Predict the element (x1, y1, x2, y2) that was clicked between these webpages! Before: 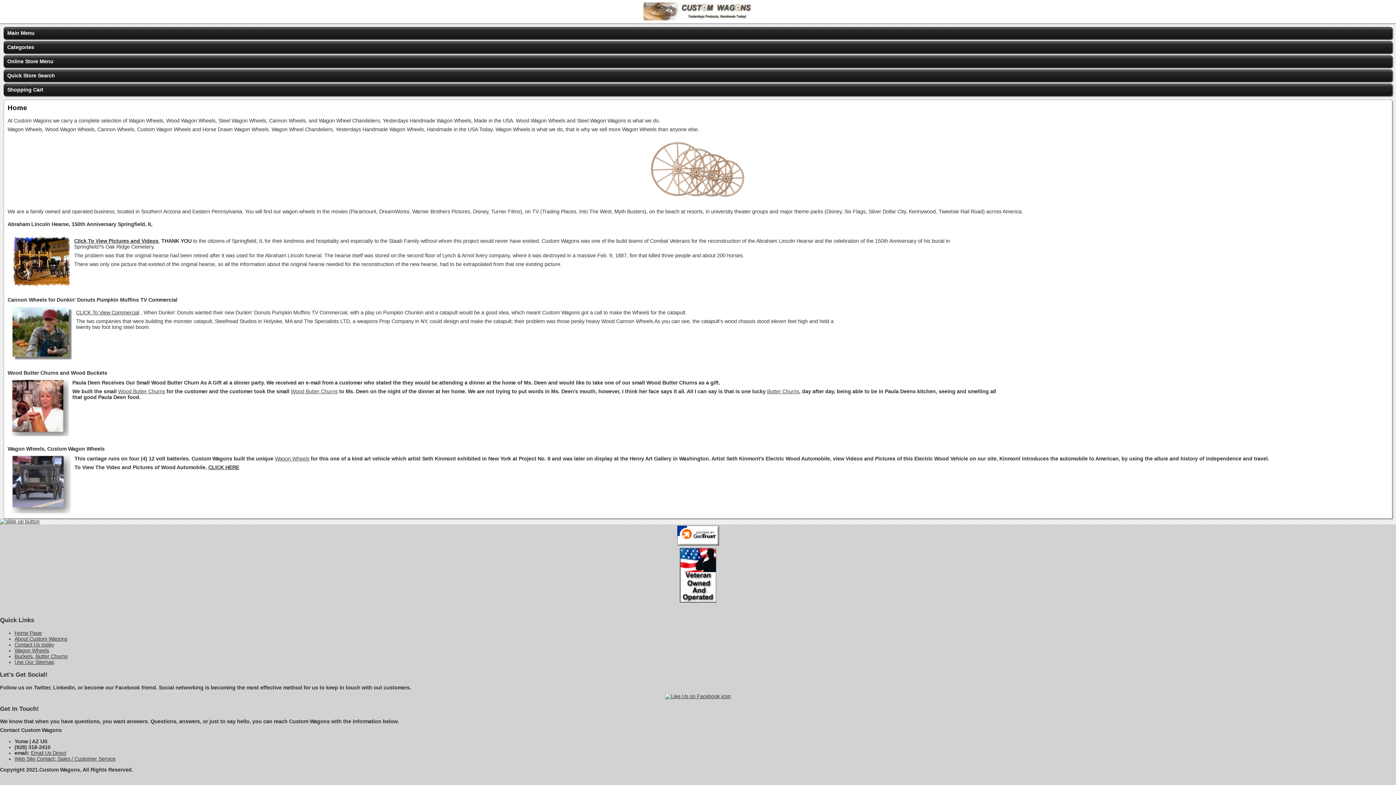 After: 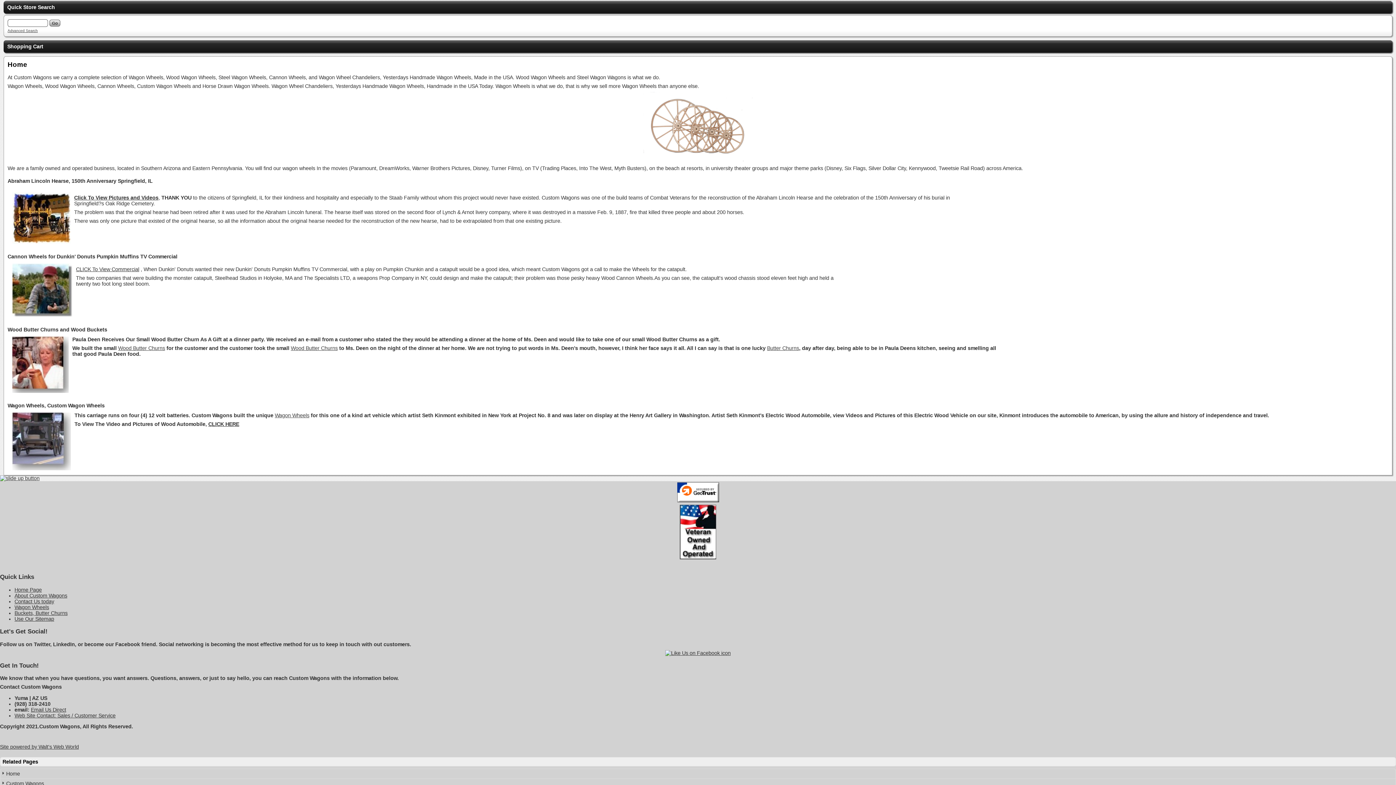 Action: label: Quick Store Search bbox: (3, 69, 1392, 81)